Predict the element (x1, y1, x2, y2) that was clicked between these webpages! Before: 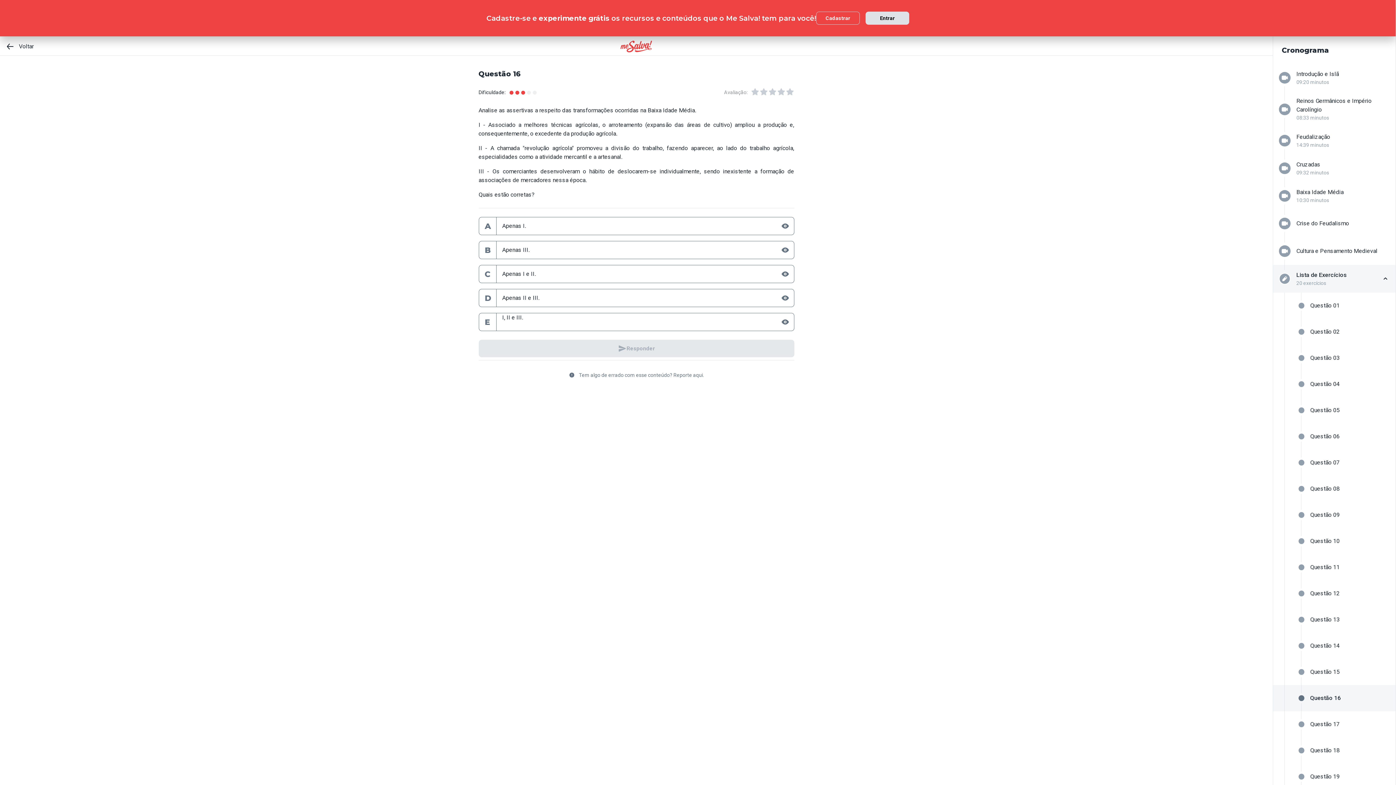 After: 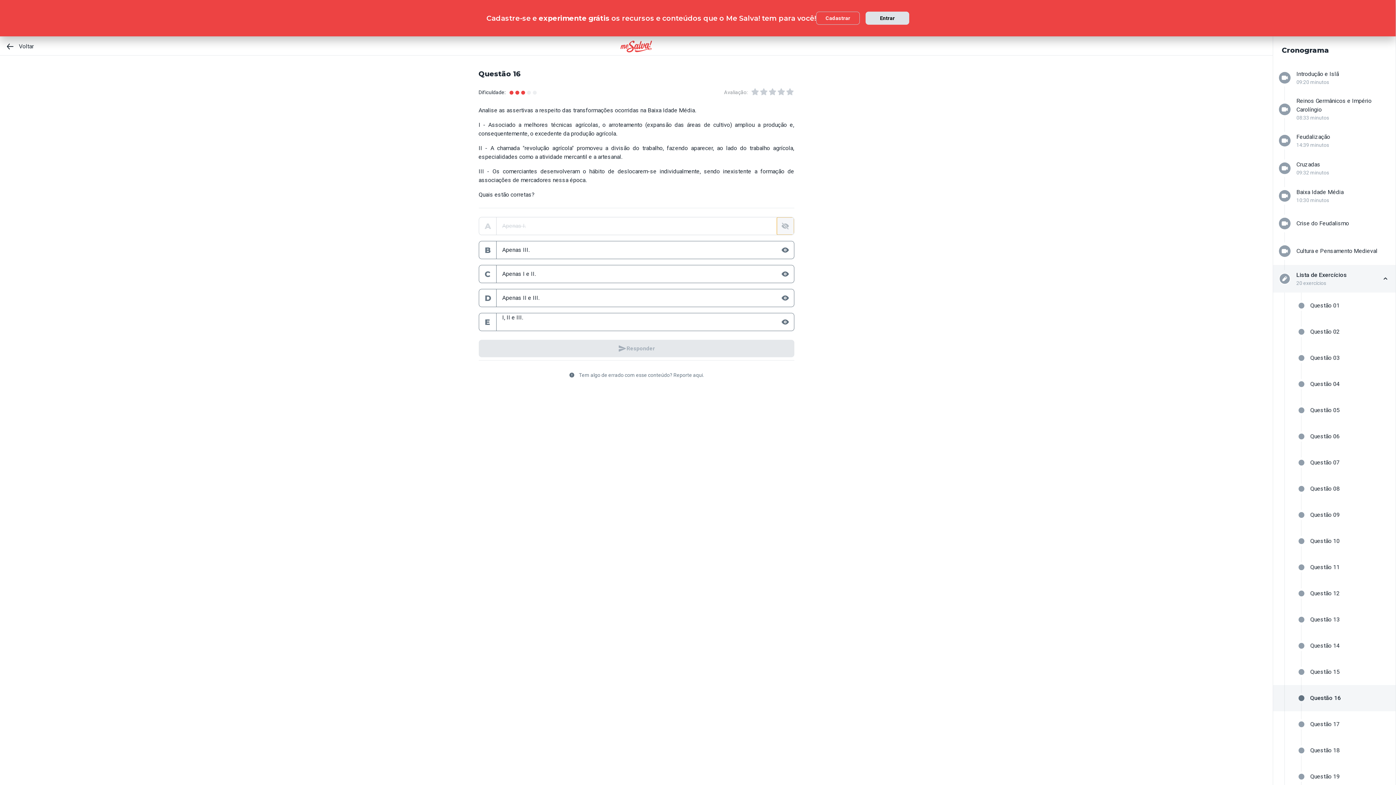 Action: bbox: (777, 217, 794, 234)